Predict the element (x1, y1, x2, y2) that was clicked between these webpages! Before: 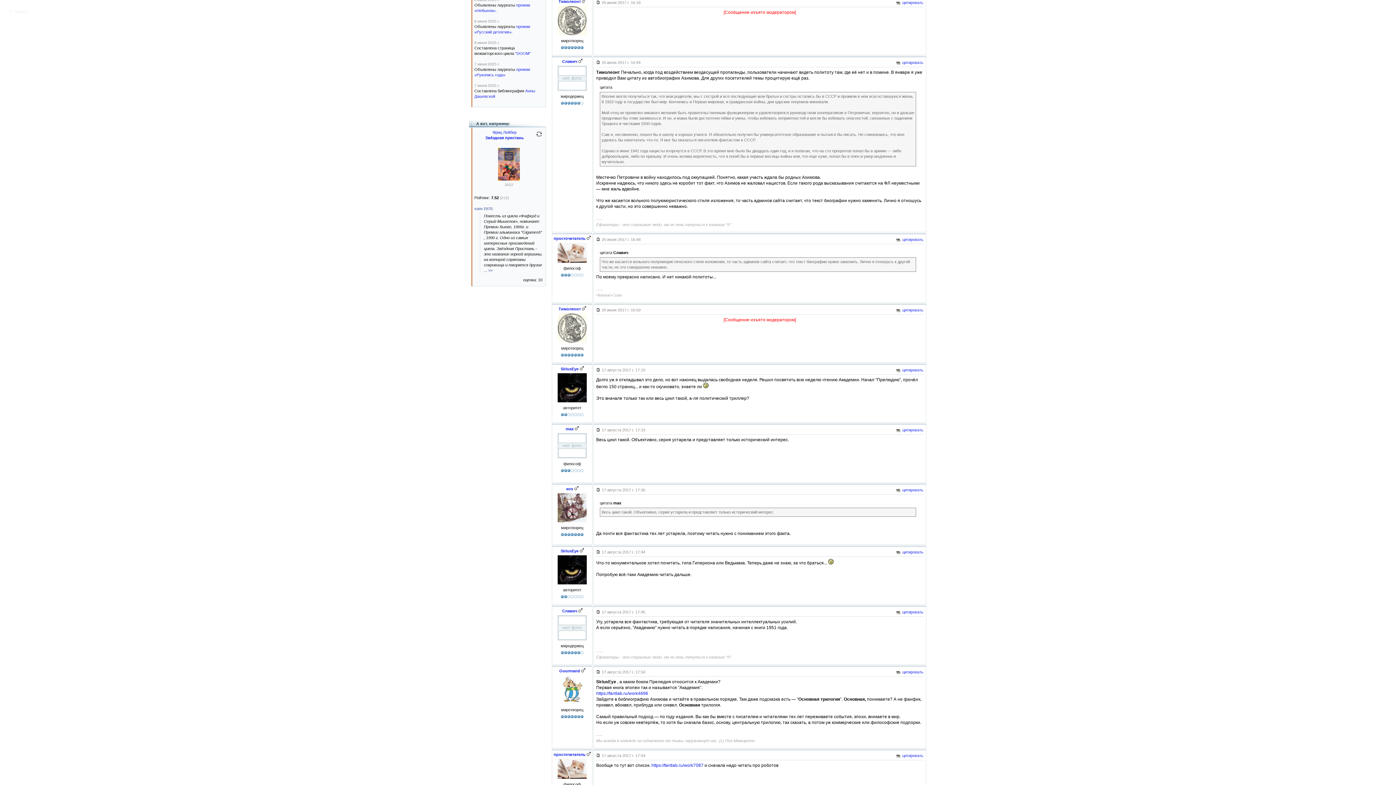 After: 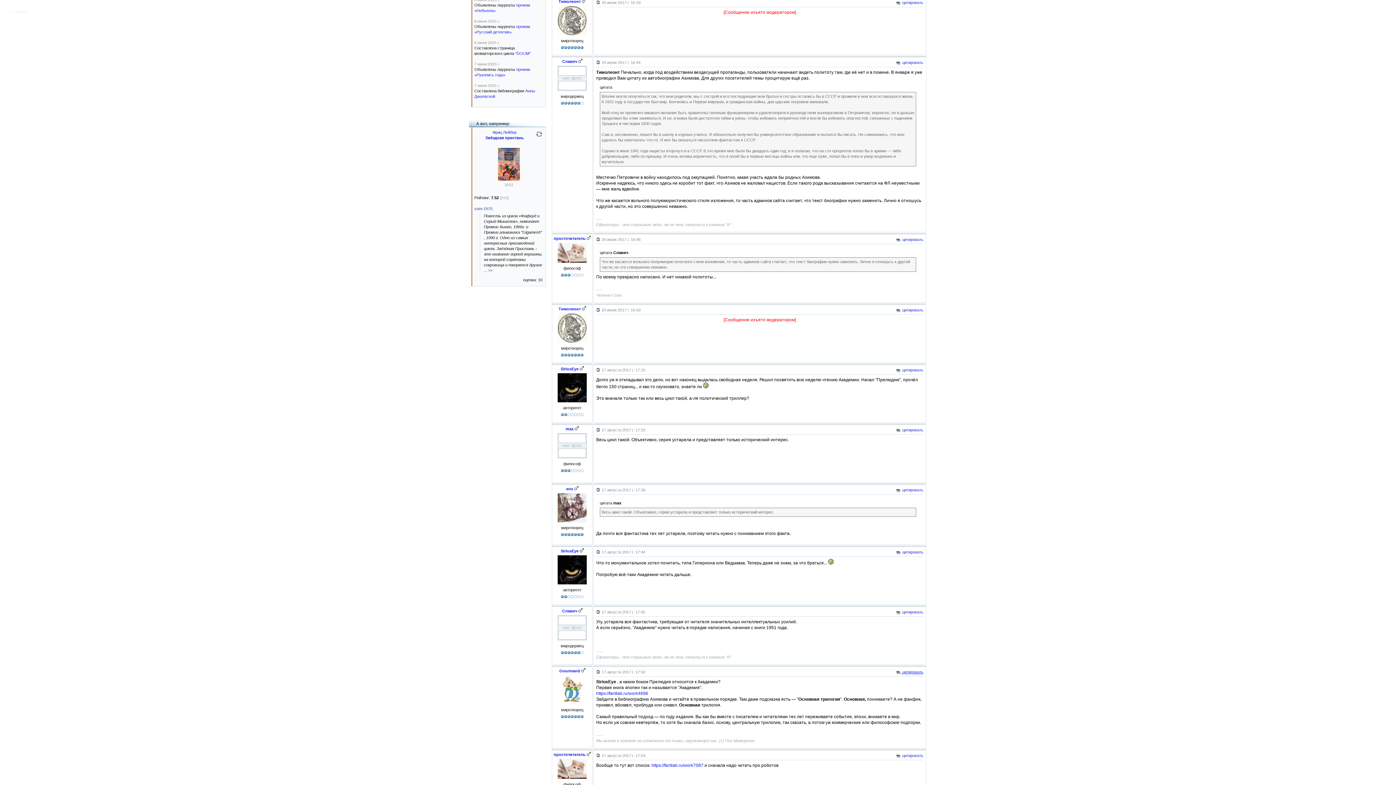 Action: label:  цитировать bbox: (895, 670, 923, 674)